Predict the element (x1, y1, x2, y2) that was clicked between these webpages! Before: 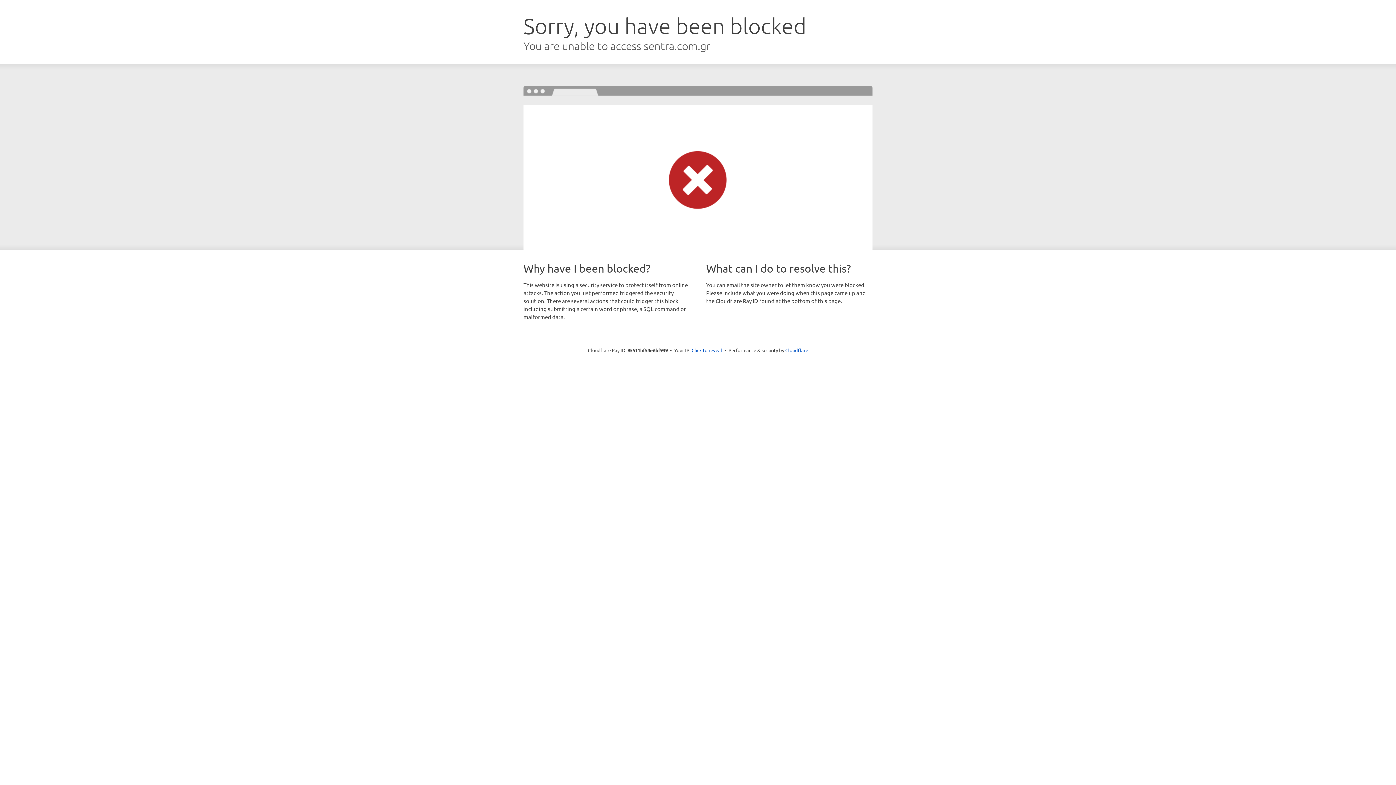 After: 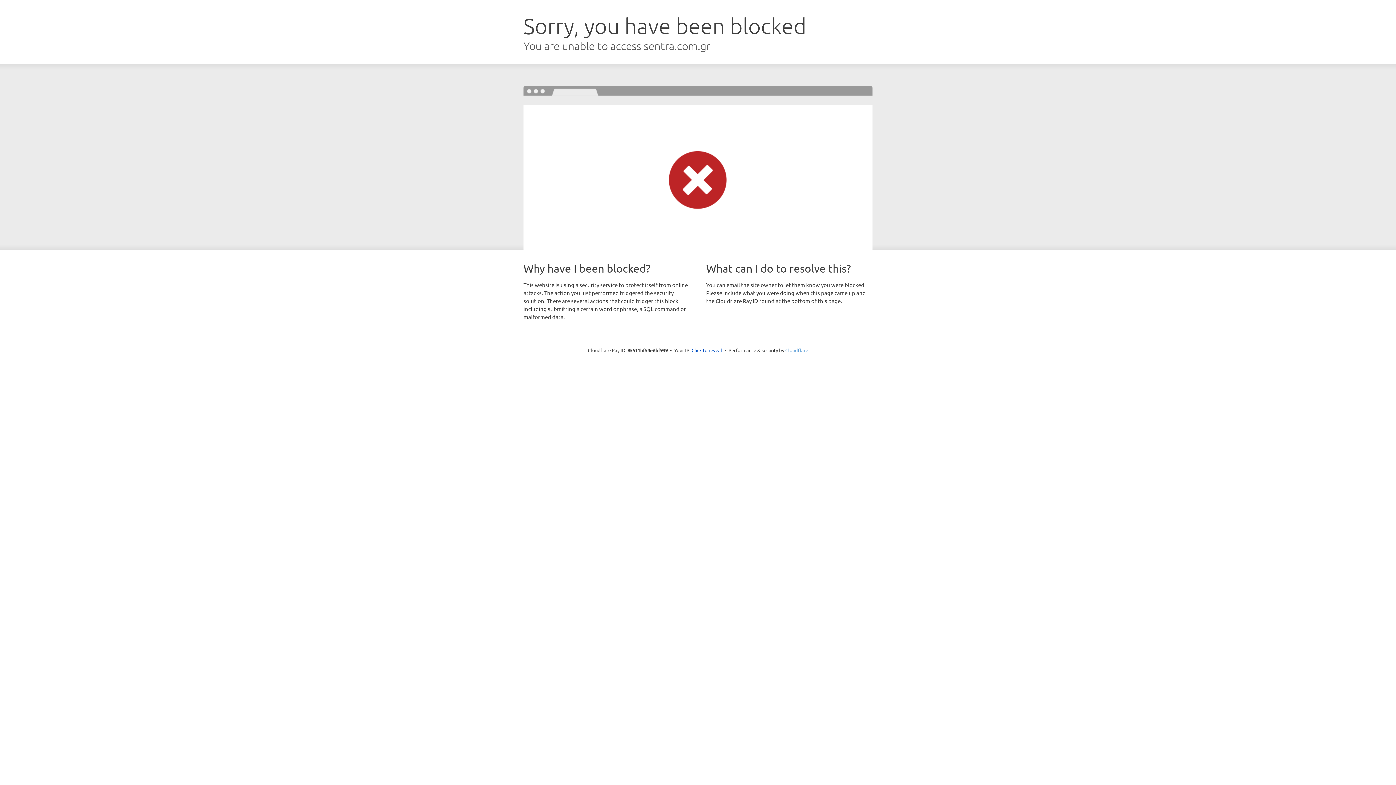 Action: bbox: (785, 347, 808, 353) label: Cloudflare